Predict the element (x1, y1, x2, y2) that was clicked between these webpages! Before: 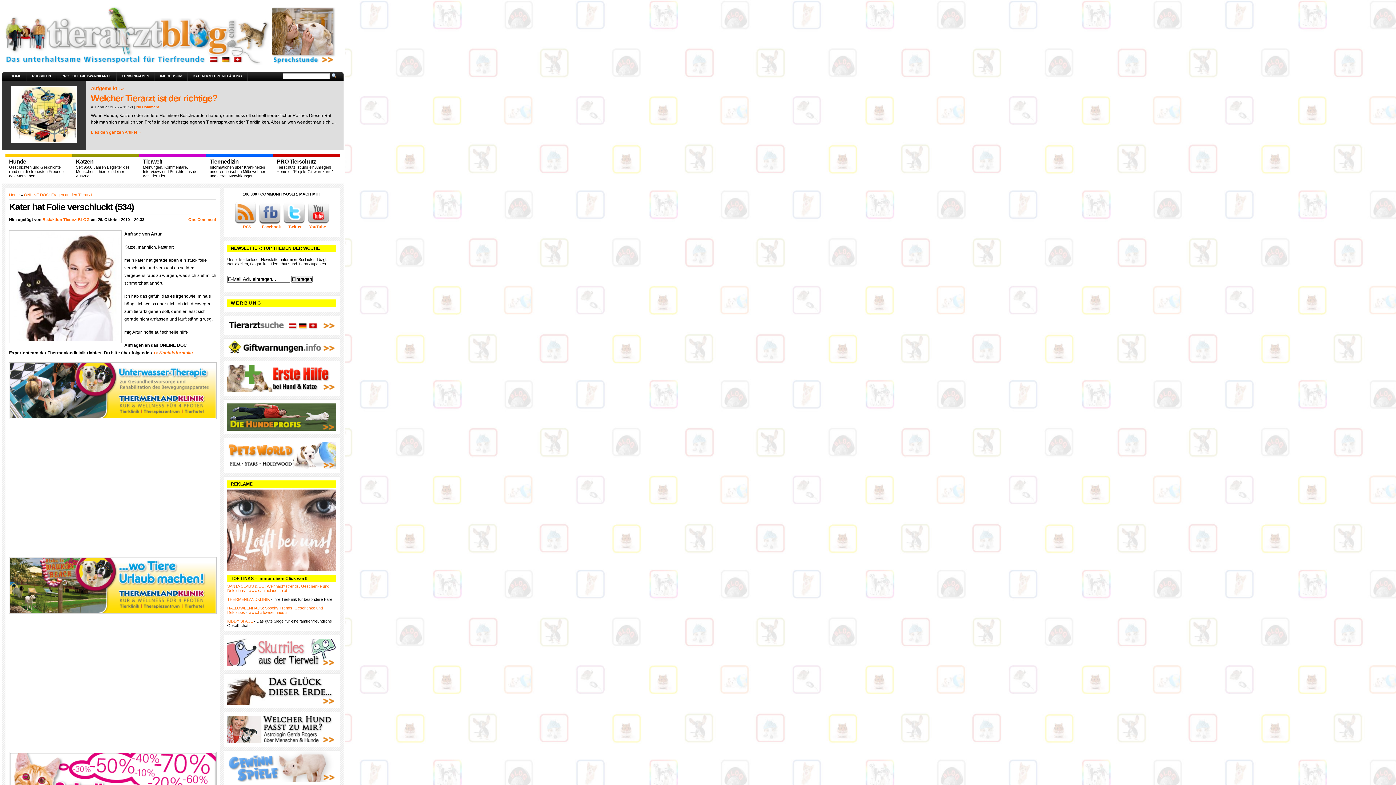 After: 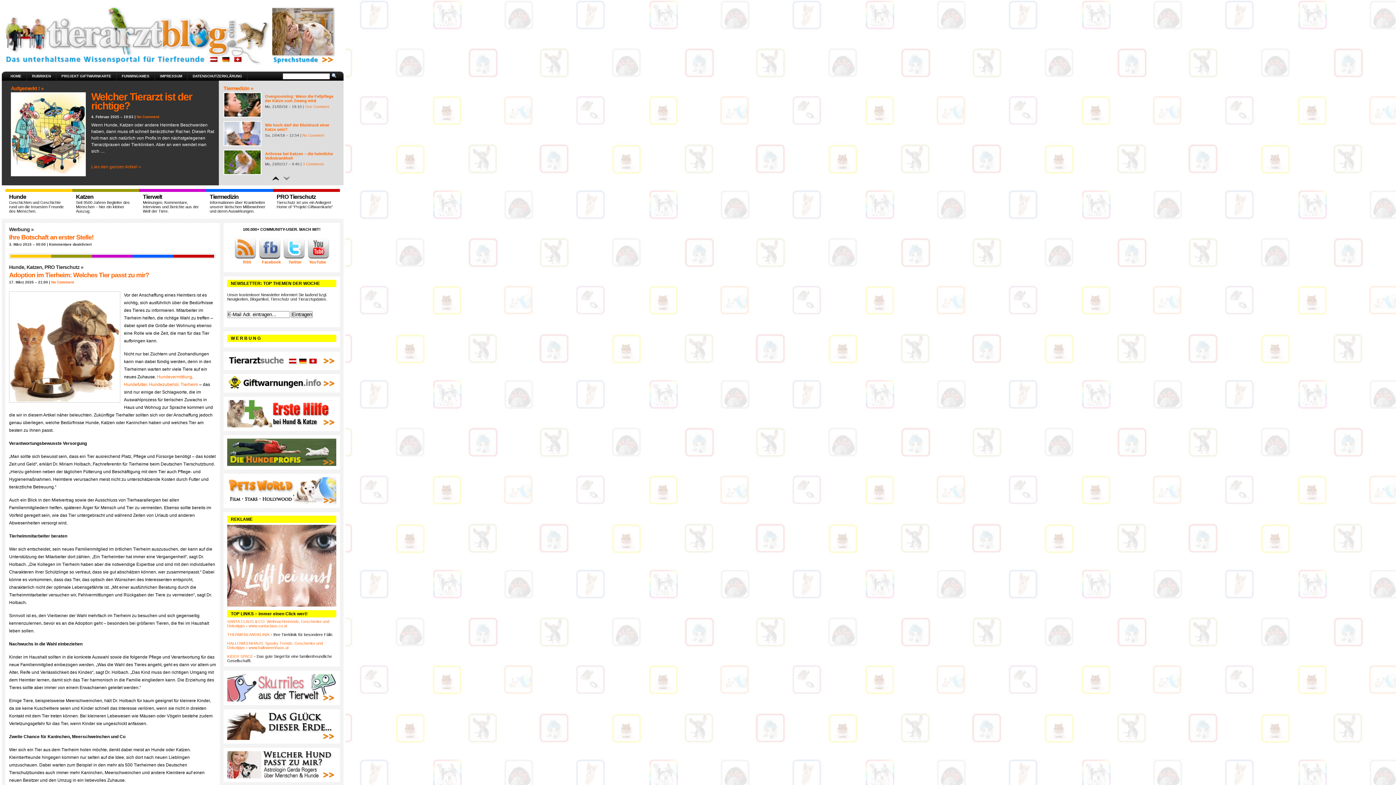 Action: bbox: (26, 71, 56, 80) label: RUBRIKEN